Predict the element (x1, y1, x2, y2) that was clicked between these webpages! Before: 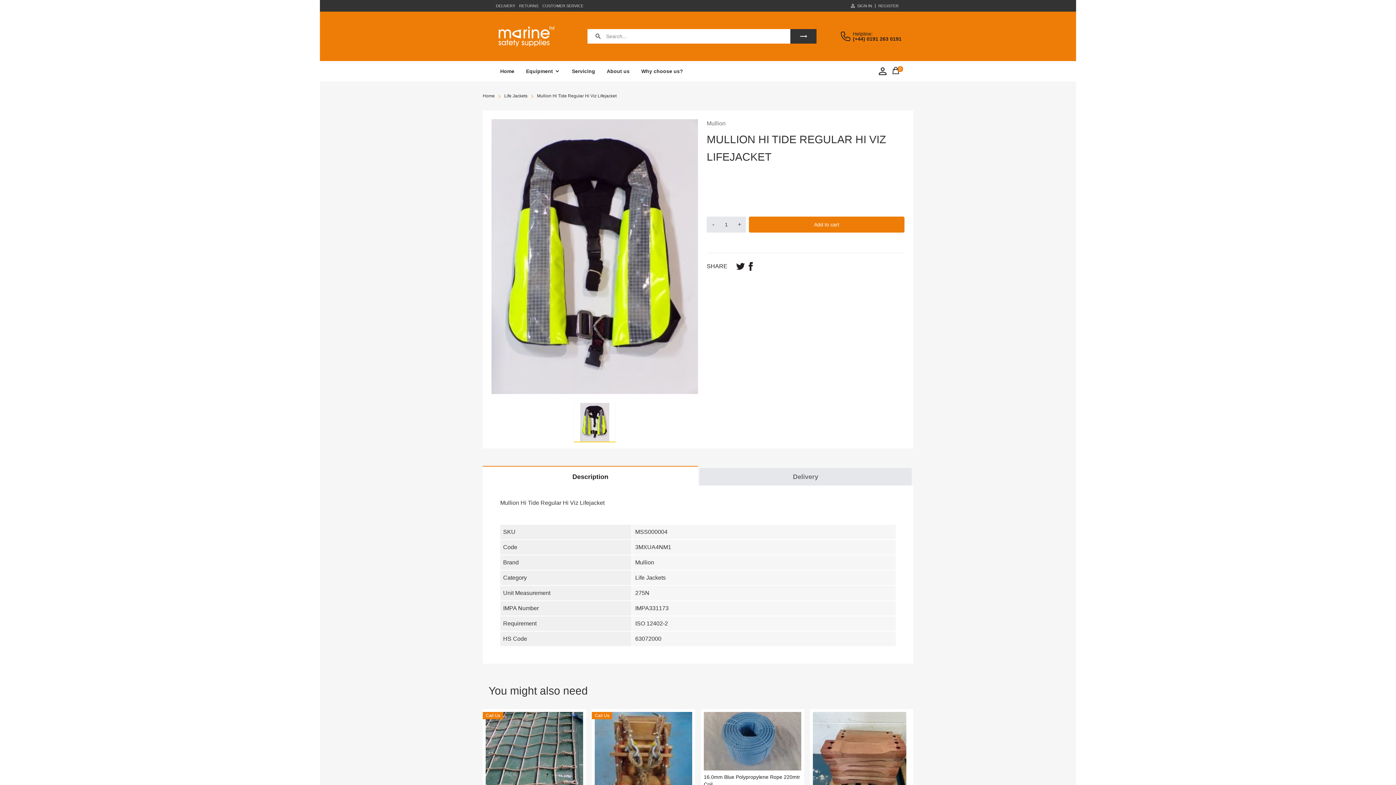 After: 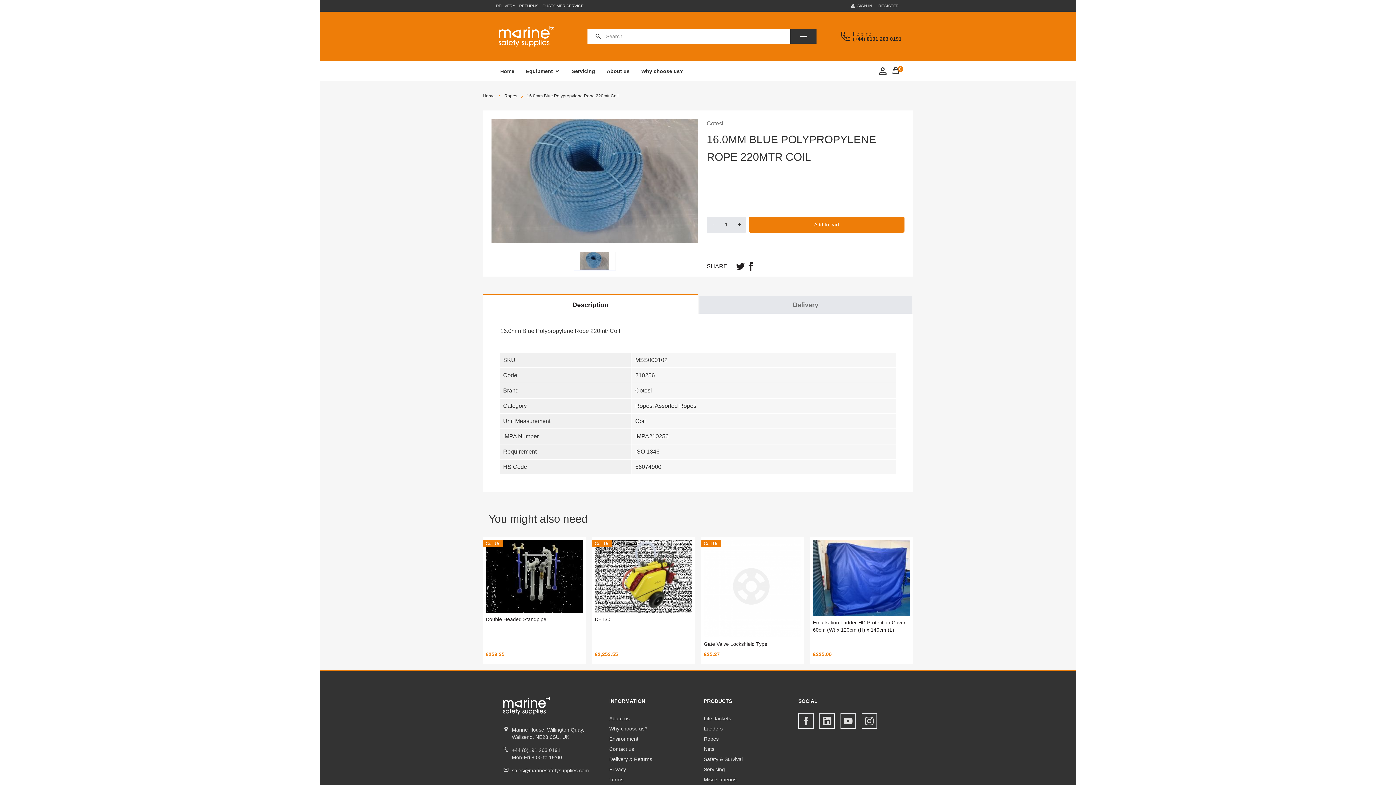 Action: bbox: (704, 712, 801, 770)